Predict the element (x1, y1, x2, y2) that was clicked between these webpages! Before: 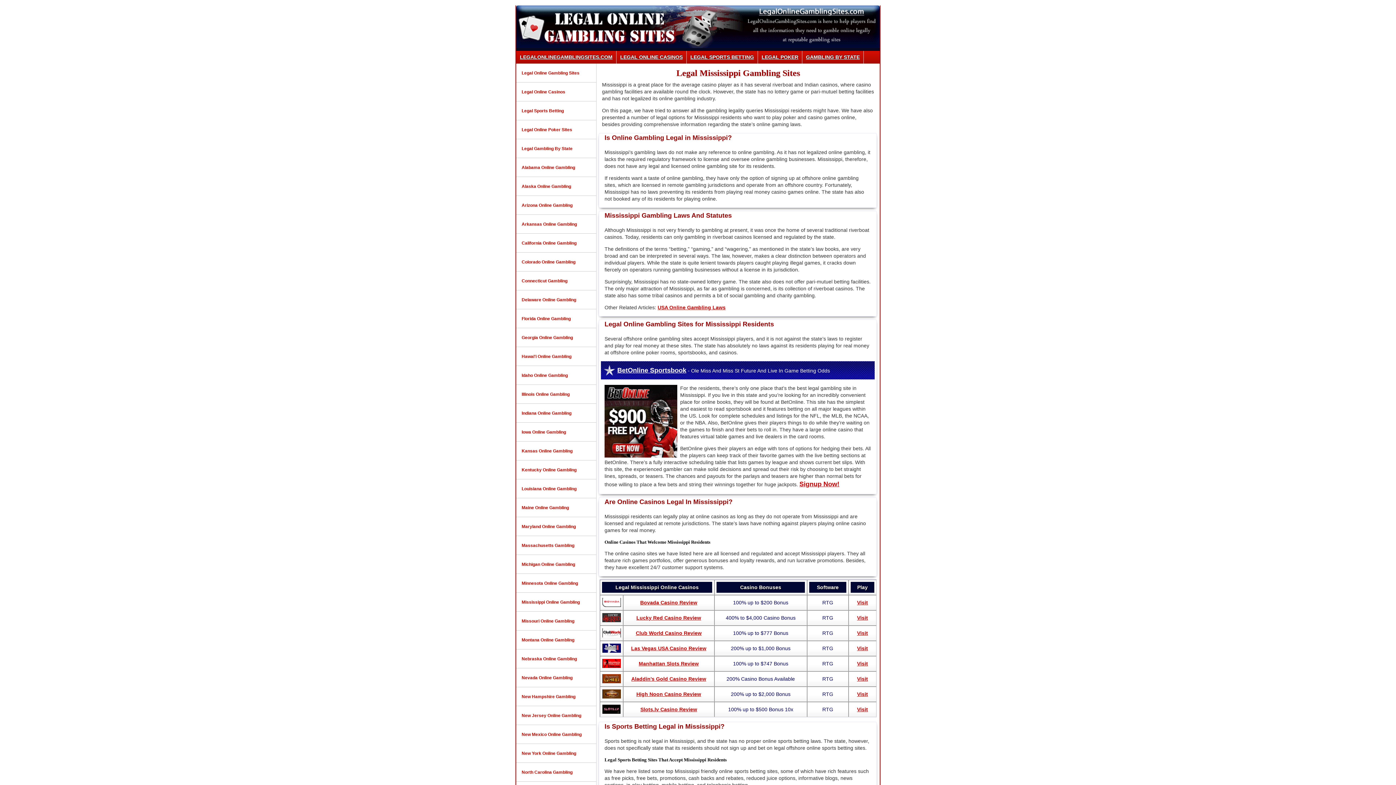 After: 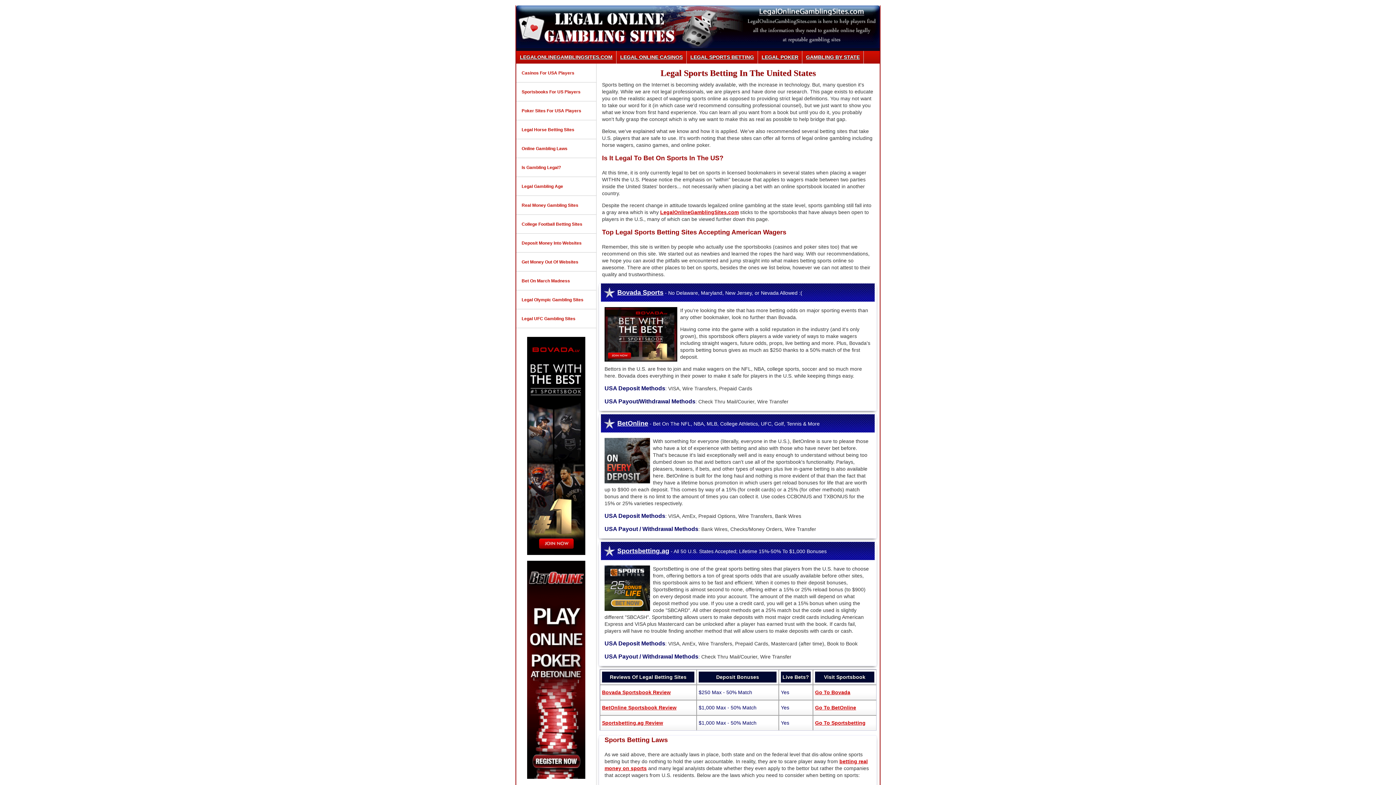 Action: bbox: (516, 101, 596, 120) label: Legal Sports Betting